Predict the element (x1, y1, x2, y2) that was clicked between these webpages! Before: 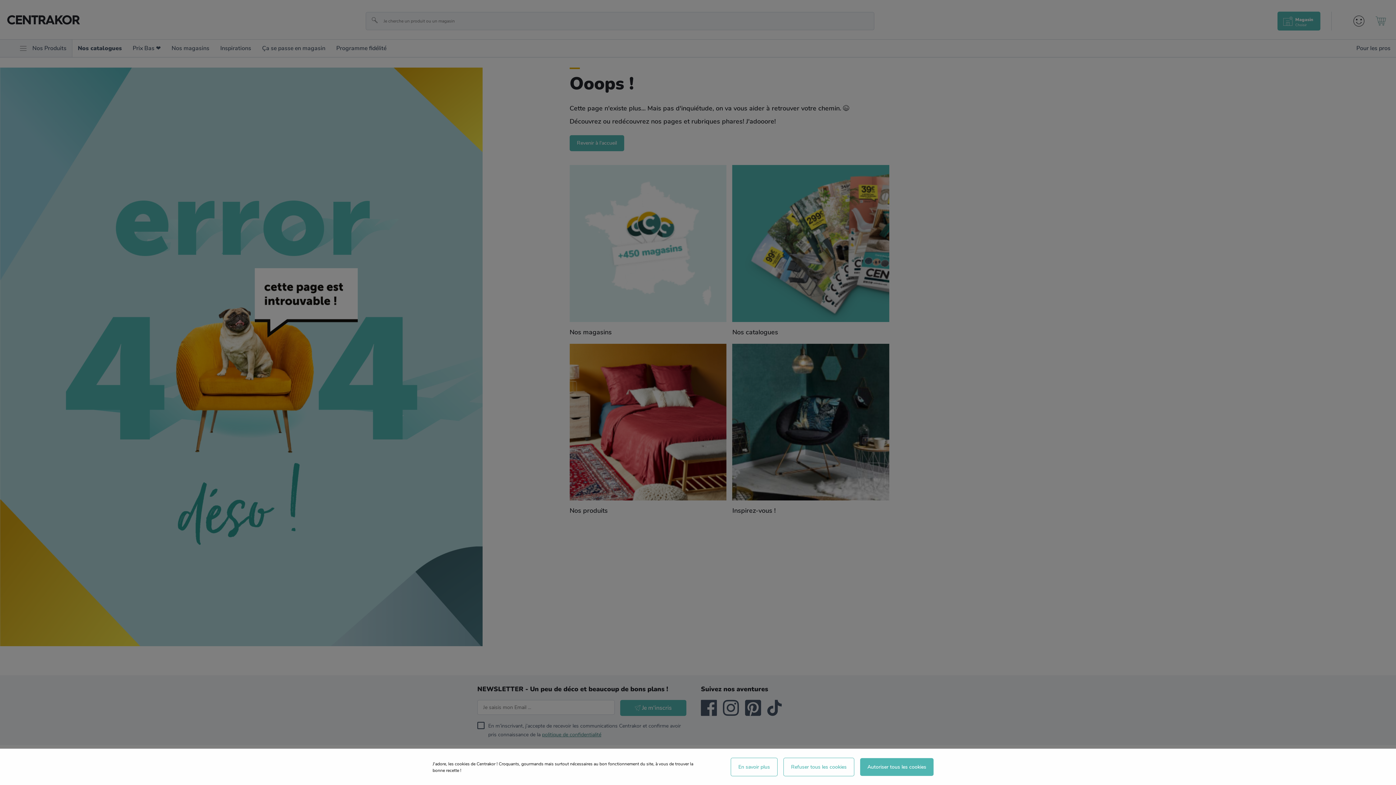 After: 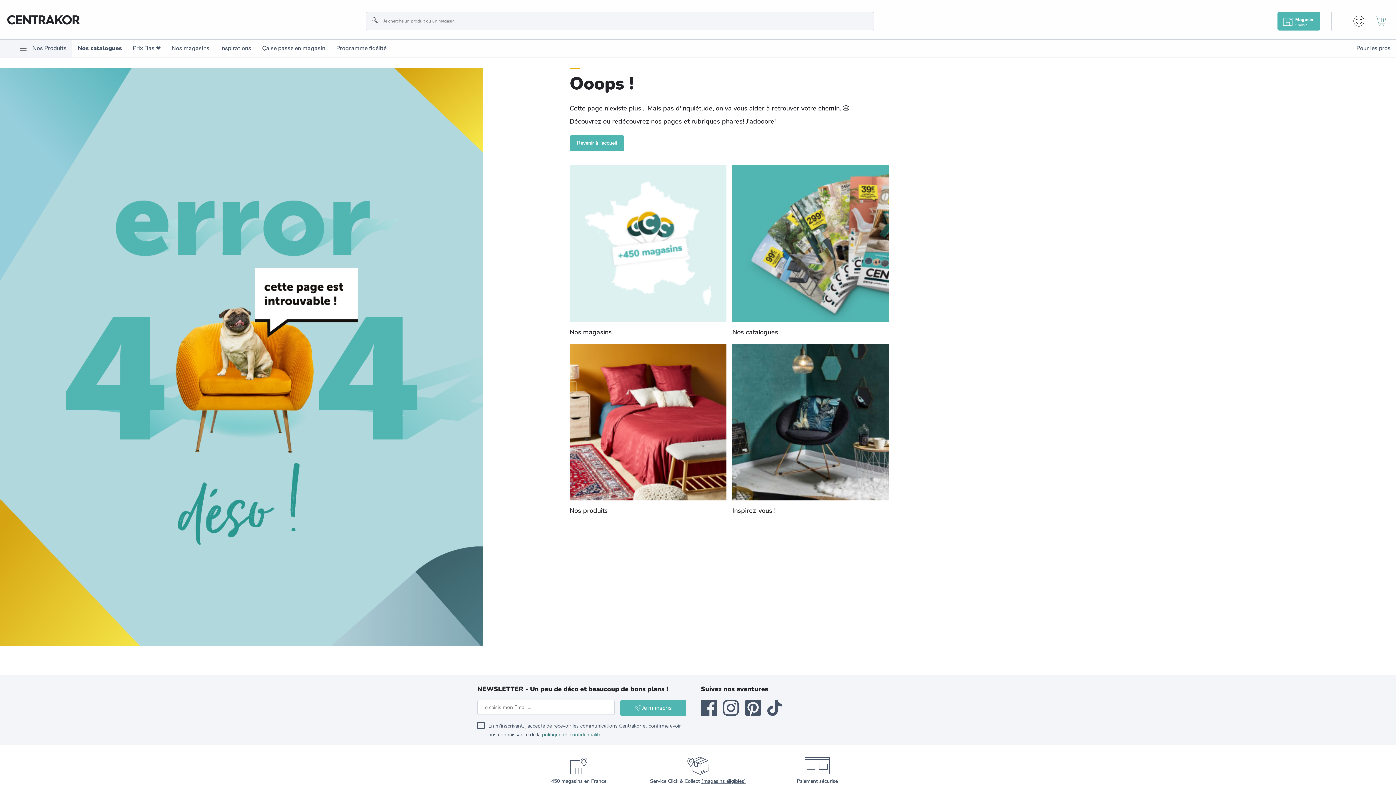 Action: label: Autoriser tous les cookies bbox: (860, 758, 933, 776)